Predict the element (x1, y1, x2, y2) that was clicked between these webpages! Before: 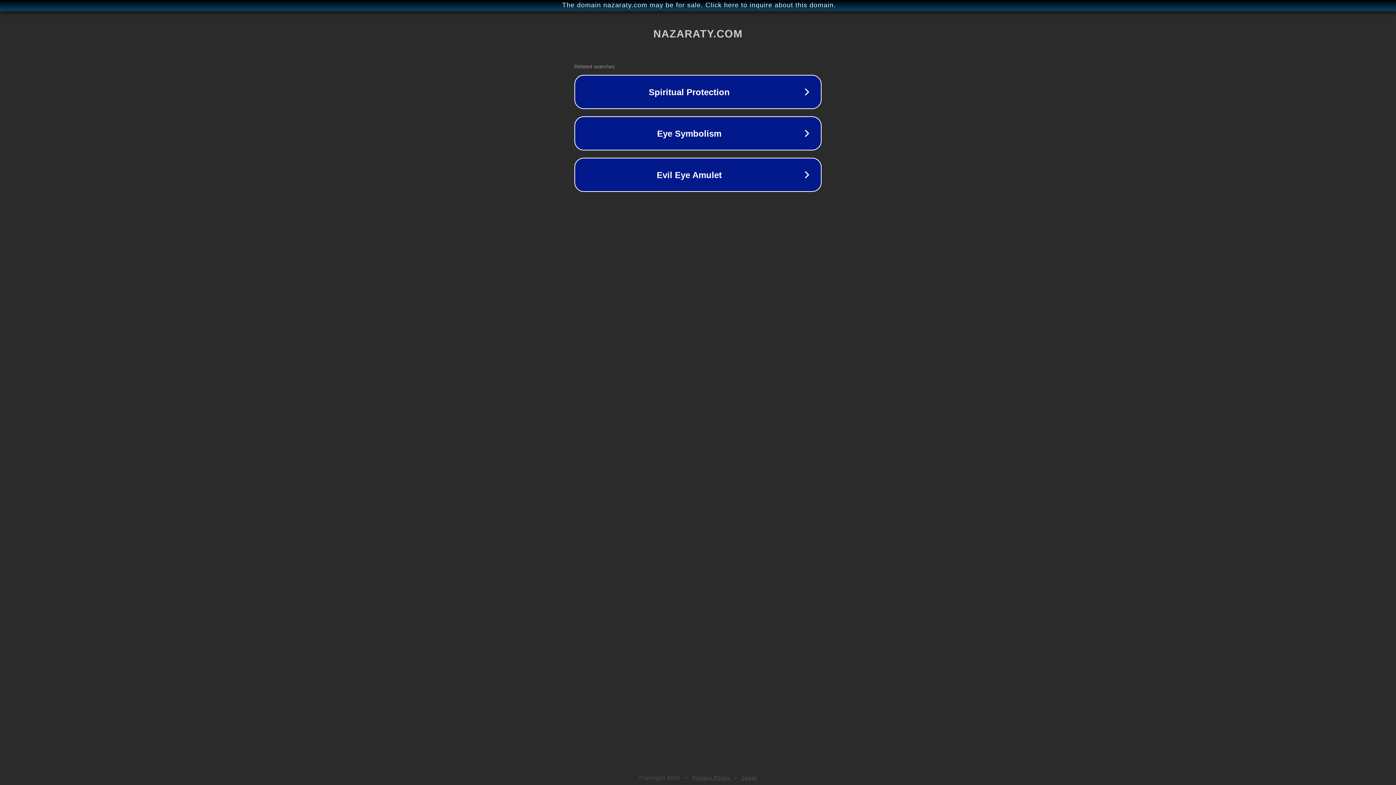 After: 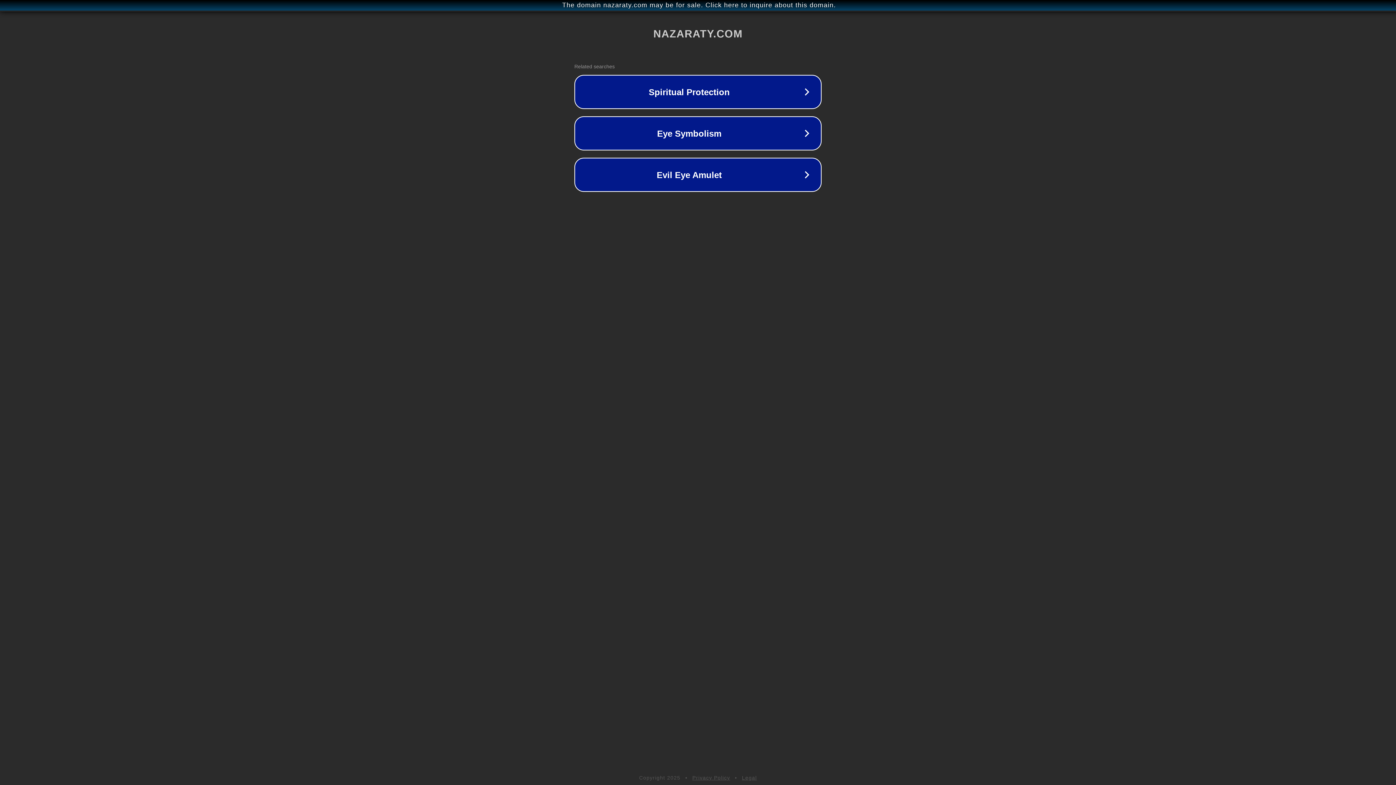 Action: bbox: (742, 775, 757, 781) label: Legal